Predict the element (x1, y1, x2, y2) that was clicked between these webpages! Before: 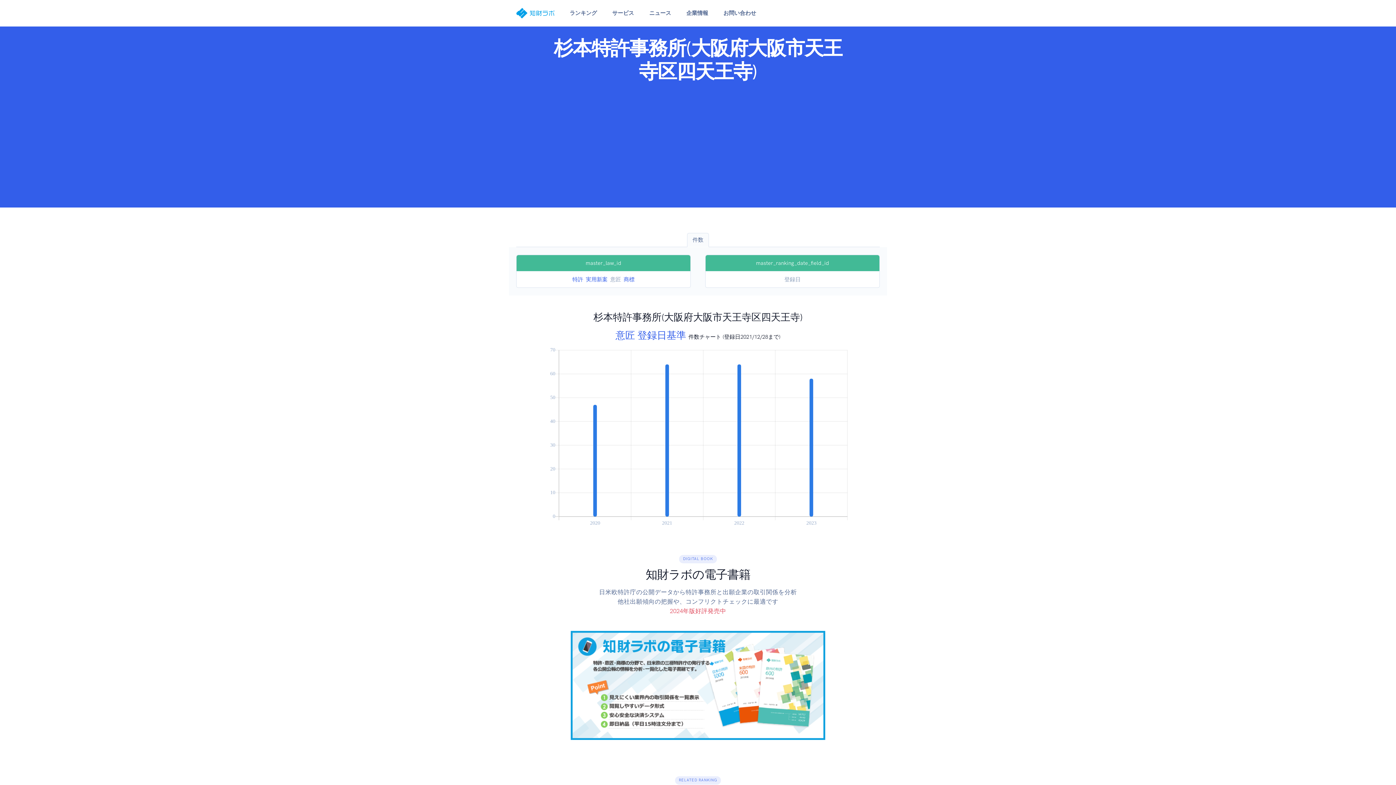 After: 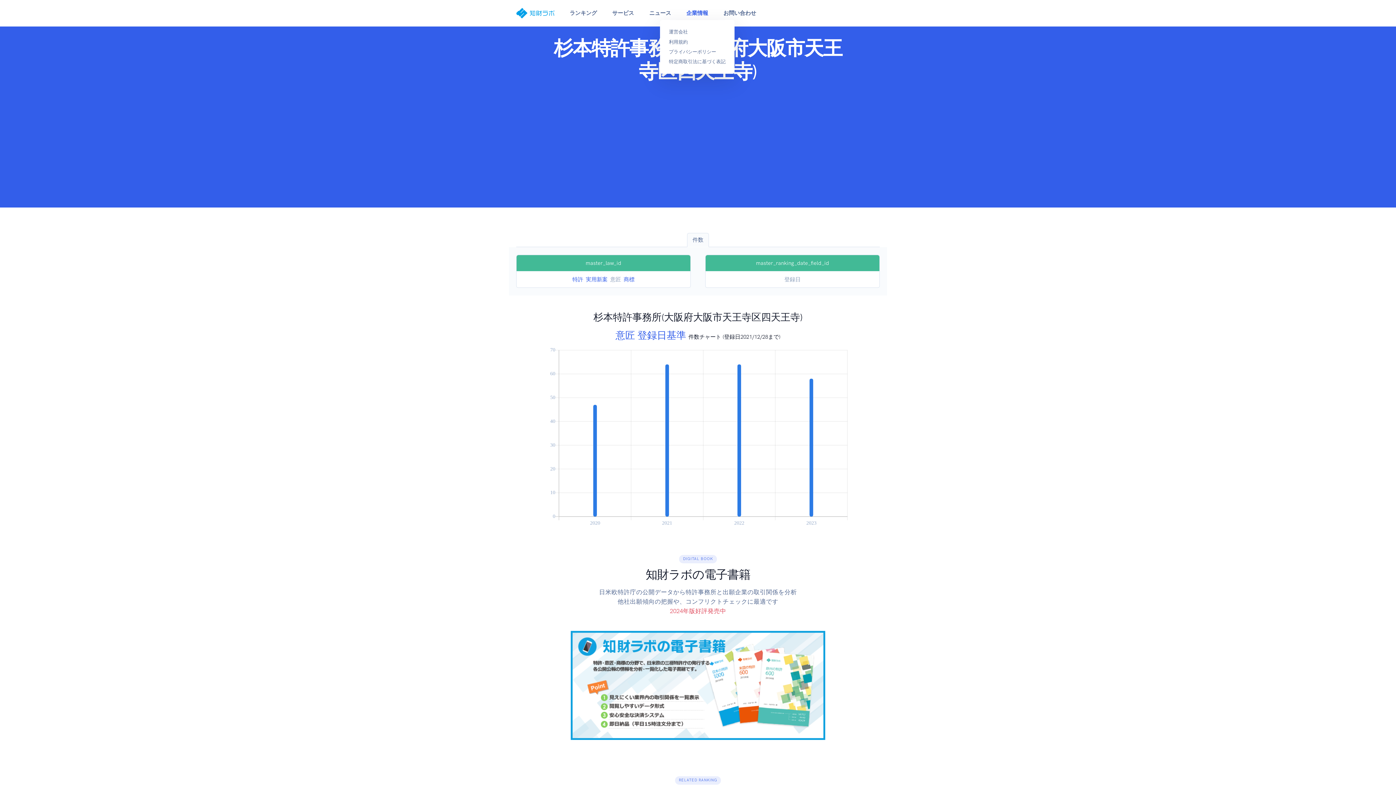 Action: bbox: (678, 6, 716, 19) label: 企業情報